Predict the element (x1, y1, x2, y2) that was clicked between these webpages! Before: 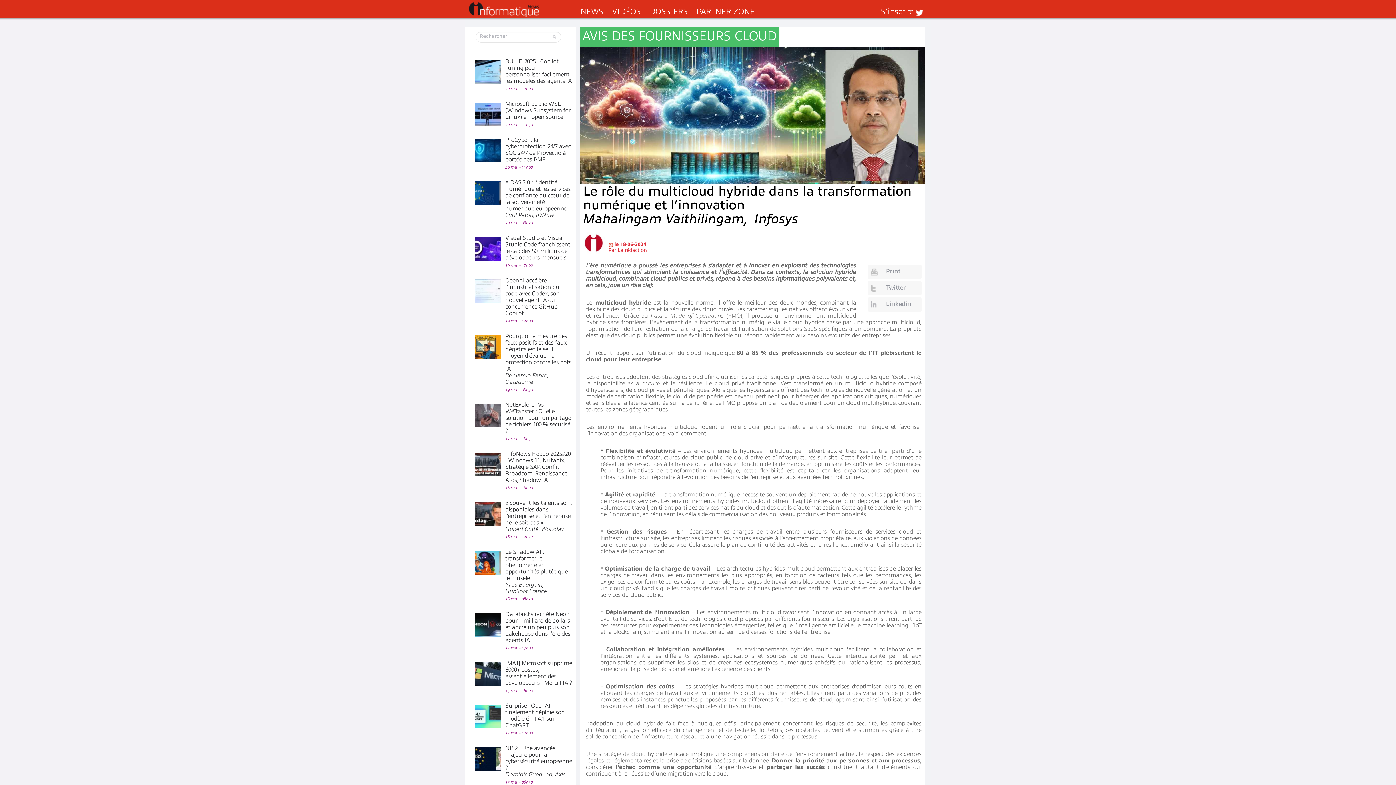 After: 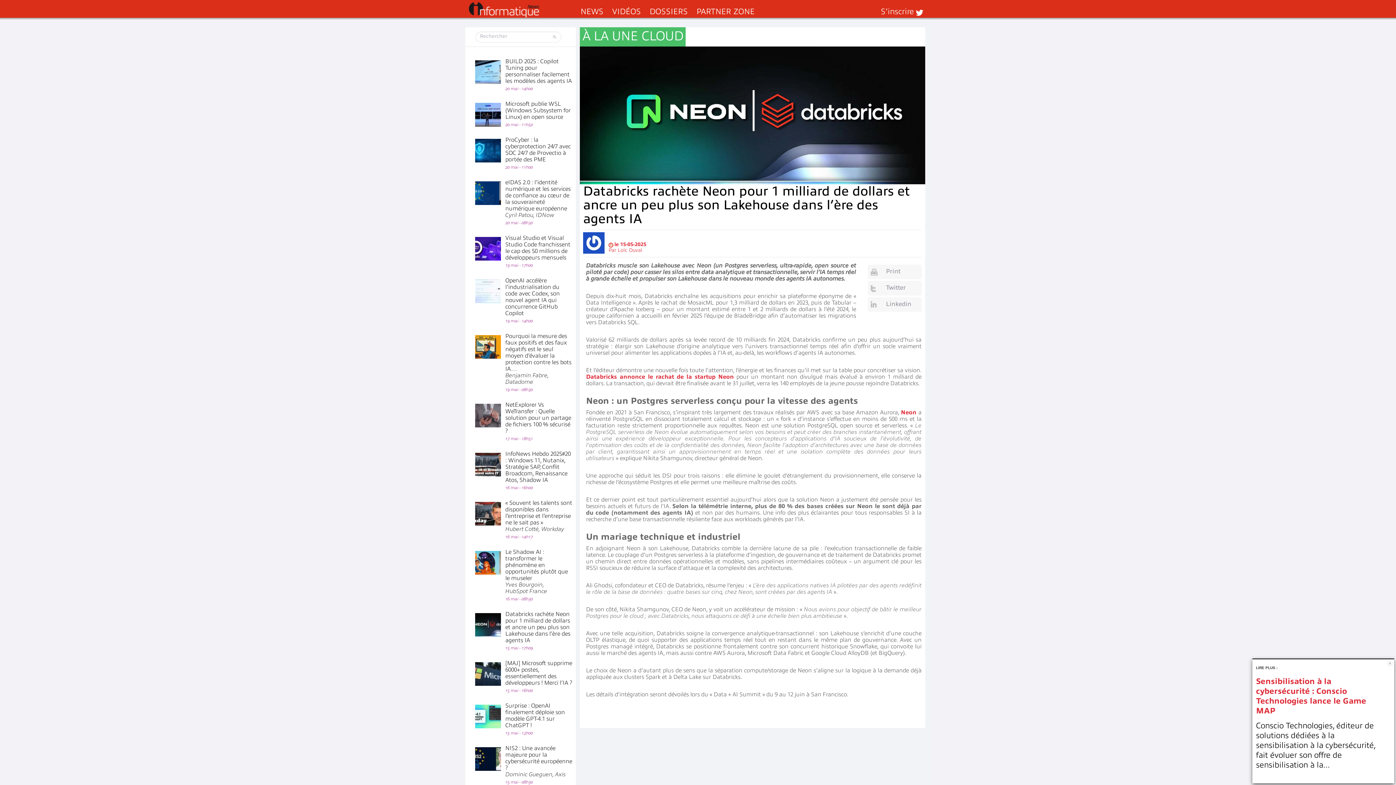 Action: label: Databricks rachète Neon pour 1 milliard de dollars et ancre un peu plus son Lakehouse dans l’ère des agents IA bbox: (505, 611, 570, 644)